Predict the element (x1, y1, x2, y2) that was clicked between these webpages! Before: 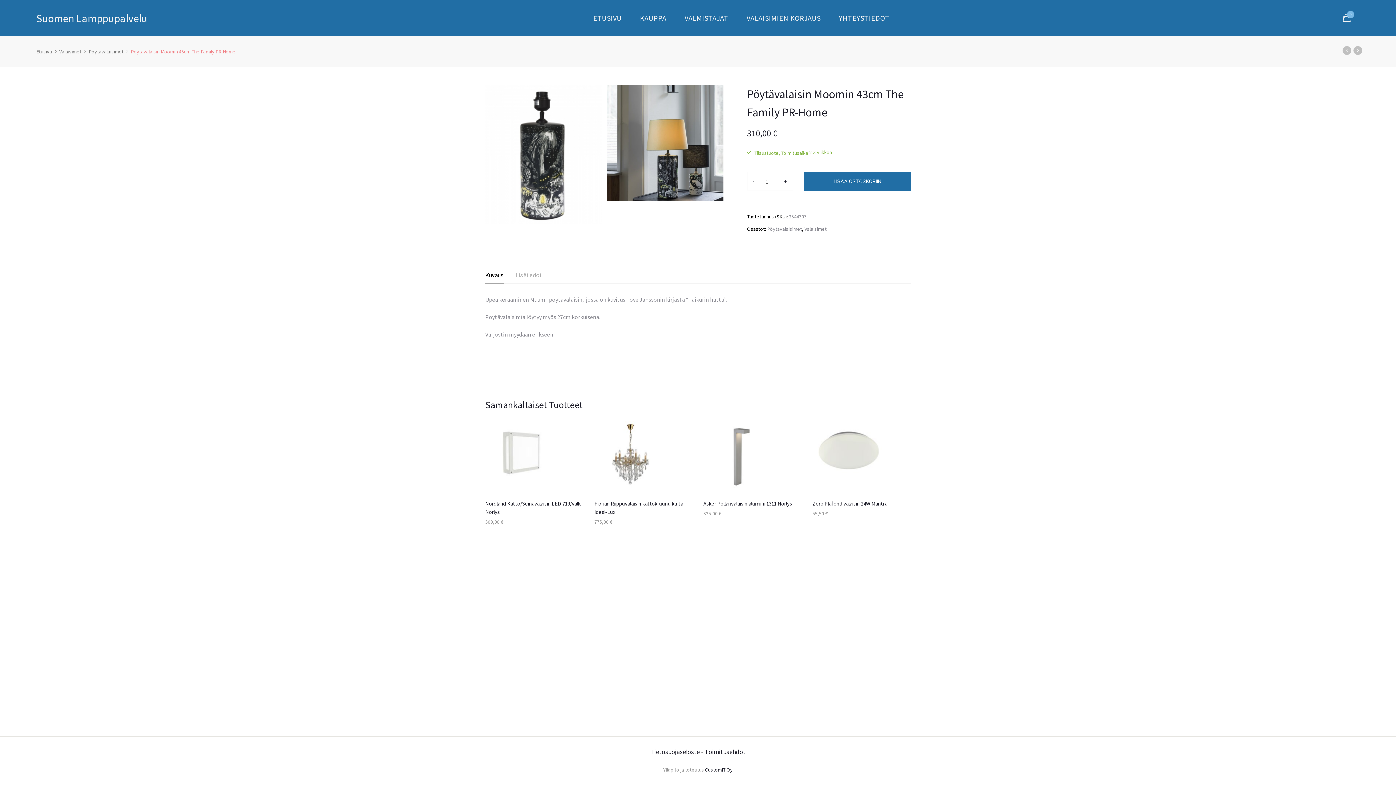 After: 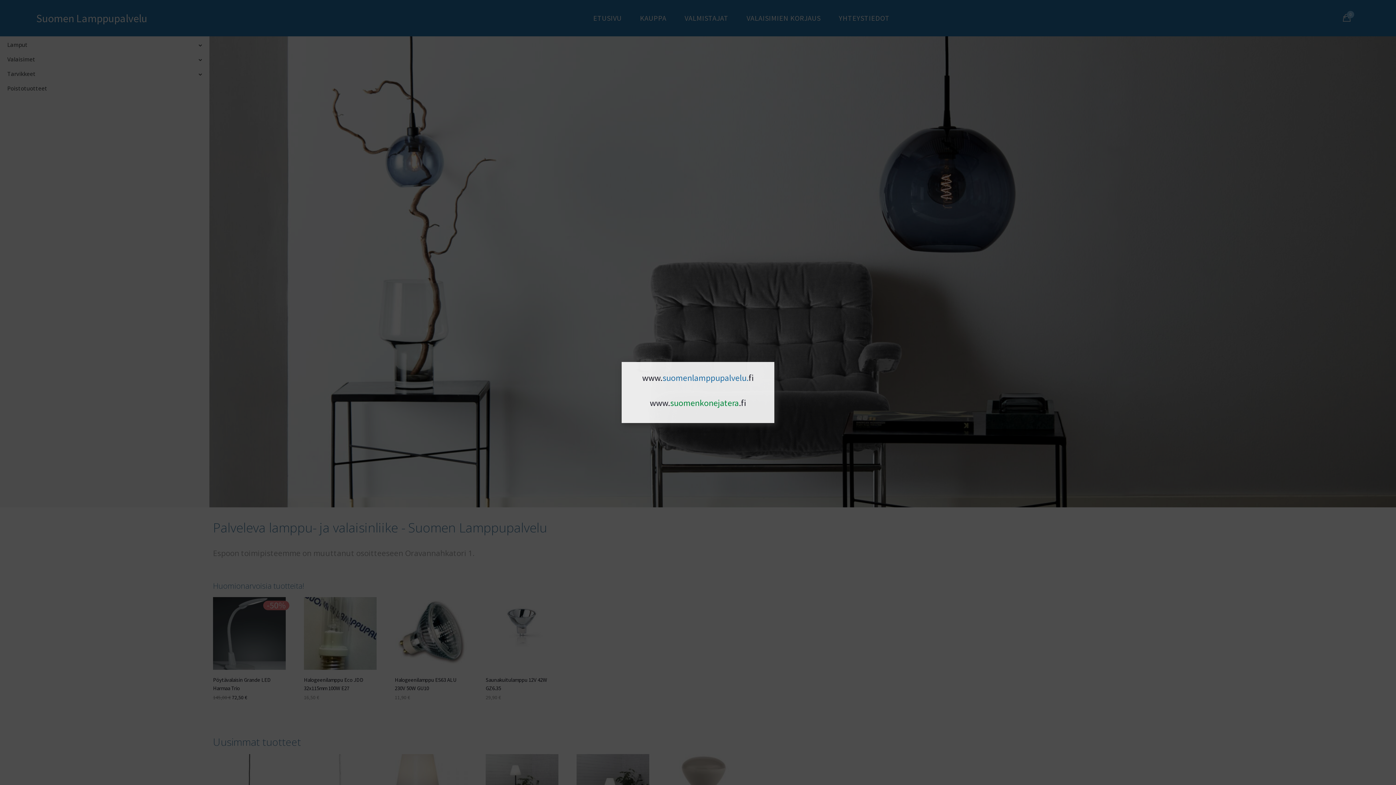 Action: bbox: (584, 0, 631, 36) label: ETUSIVU